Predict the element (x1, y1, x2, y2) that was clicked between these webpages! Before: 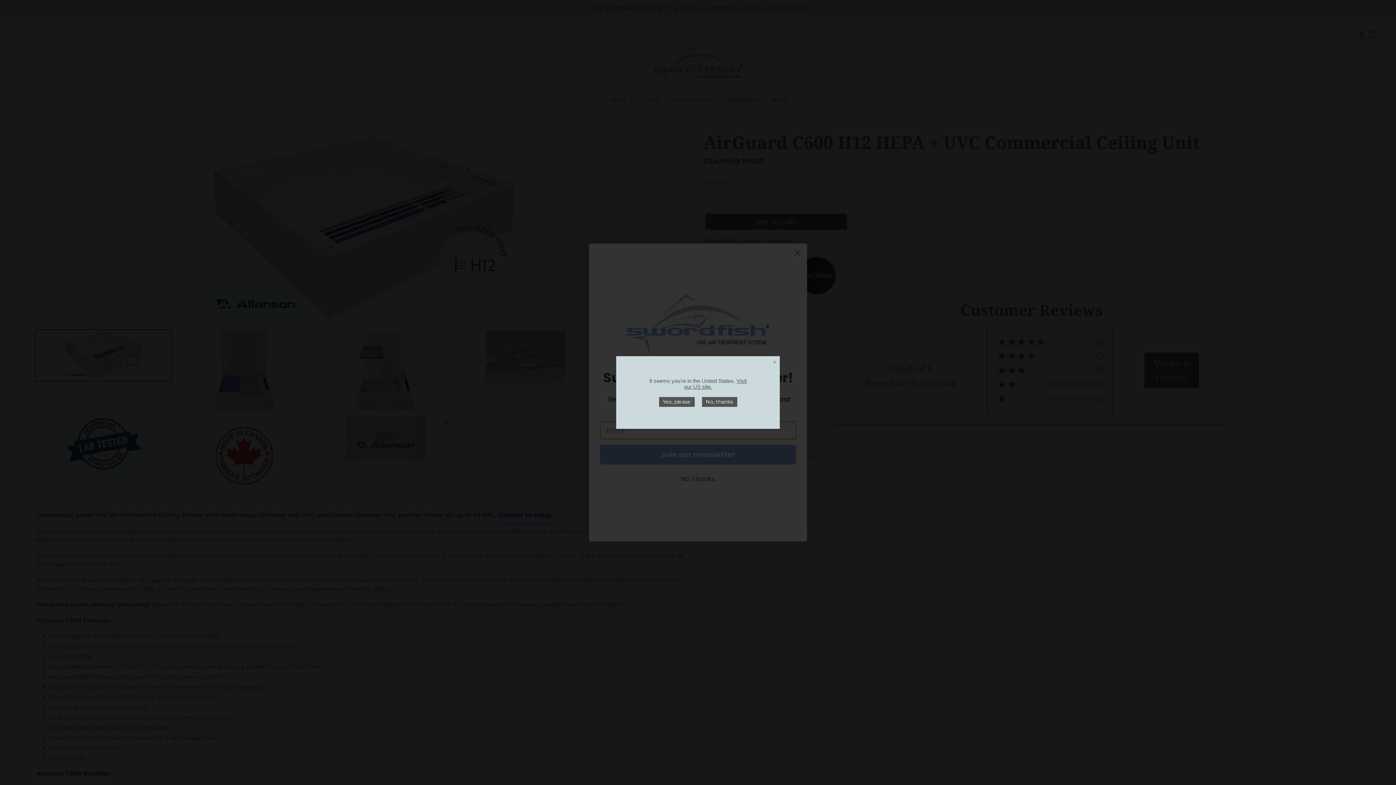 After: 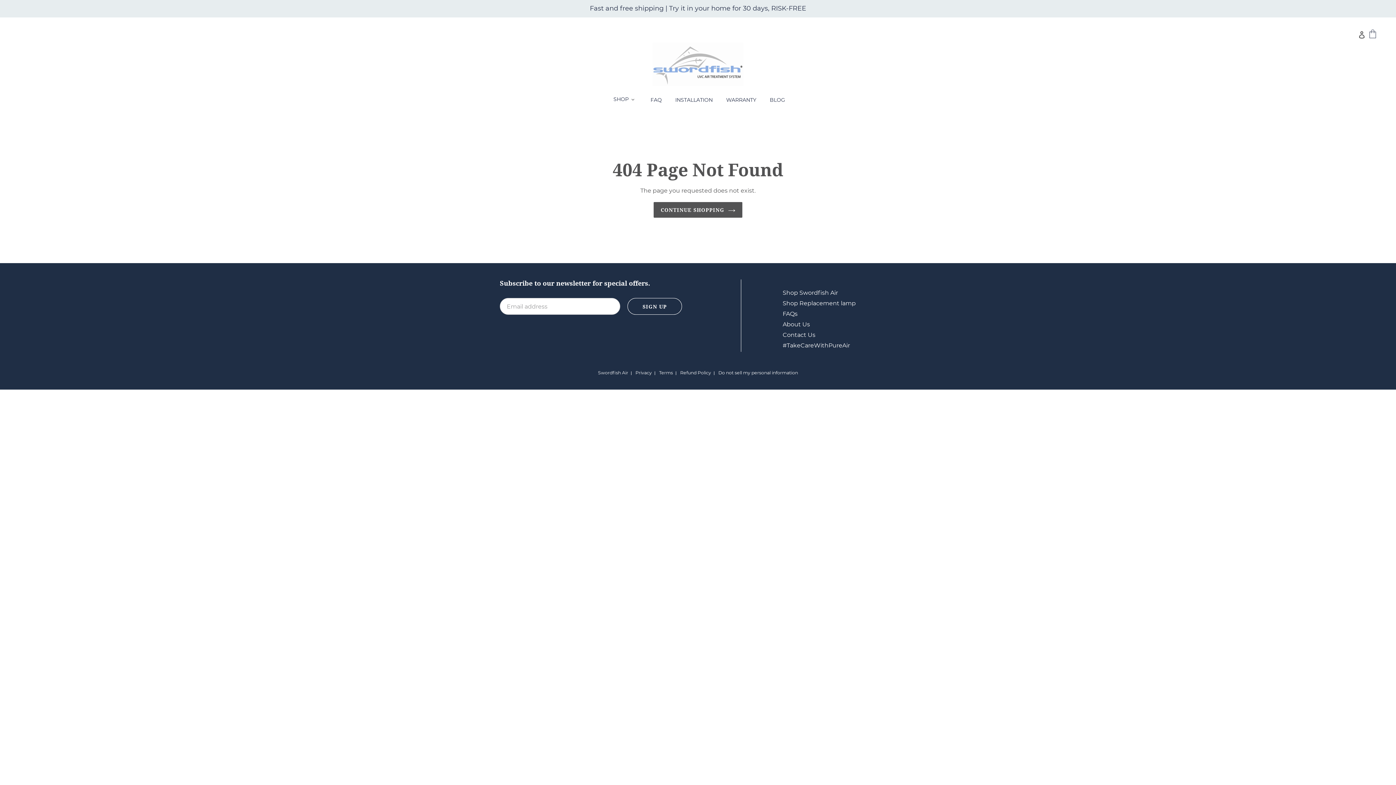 Action: bbox: (659, 397, 694, 407) label: Yes, please